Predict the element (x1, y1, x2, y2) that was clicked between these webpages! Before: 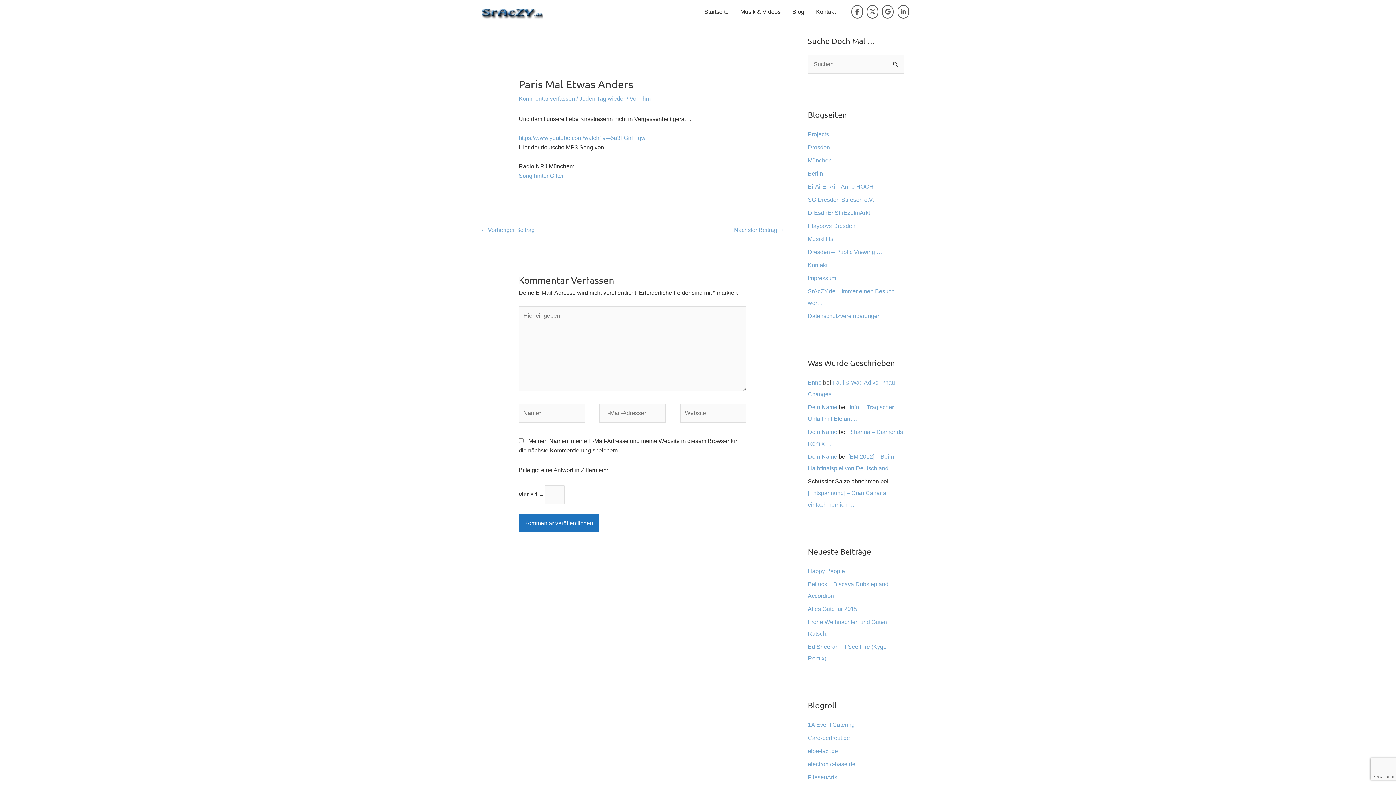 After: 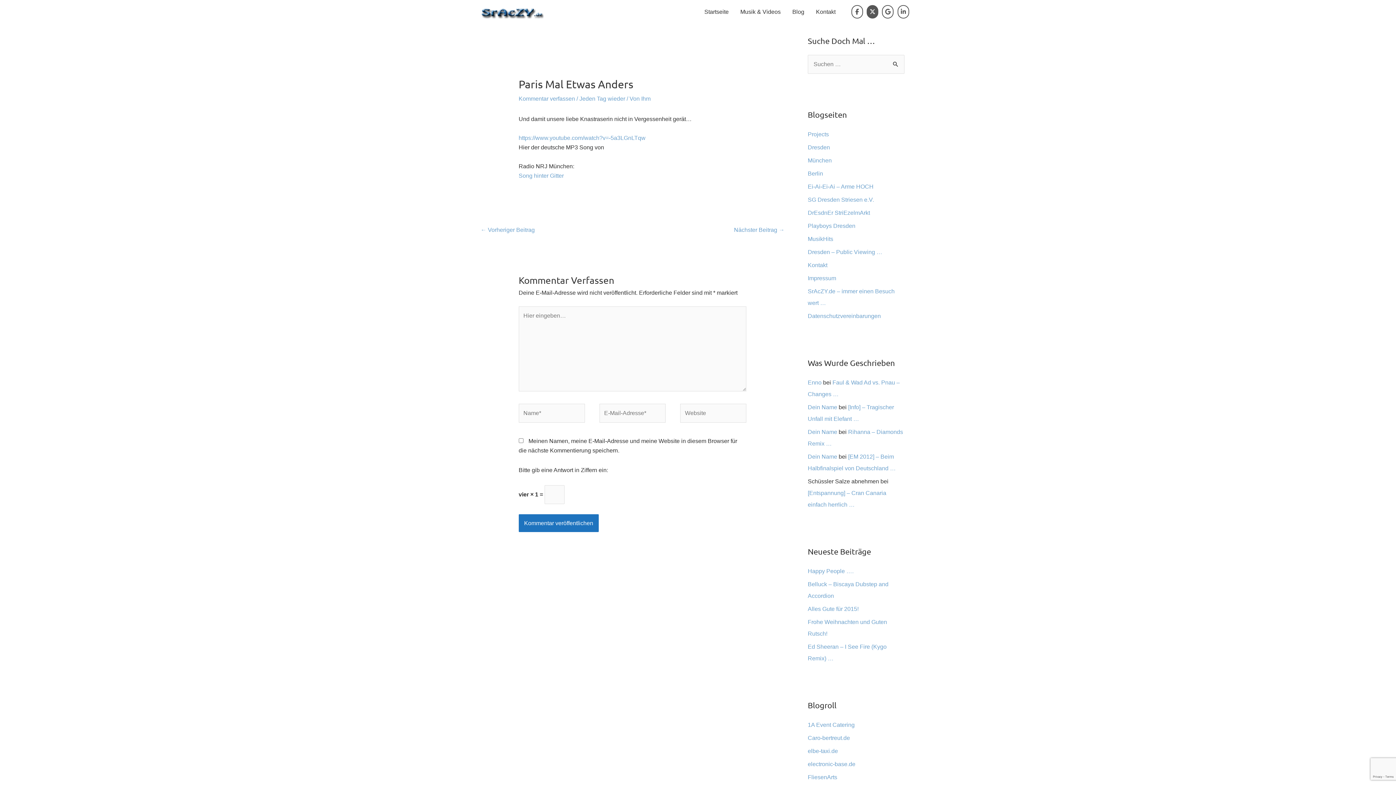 Action: label: Sraczy.de on X Twitter bbox: (866, 5, 878, 18)